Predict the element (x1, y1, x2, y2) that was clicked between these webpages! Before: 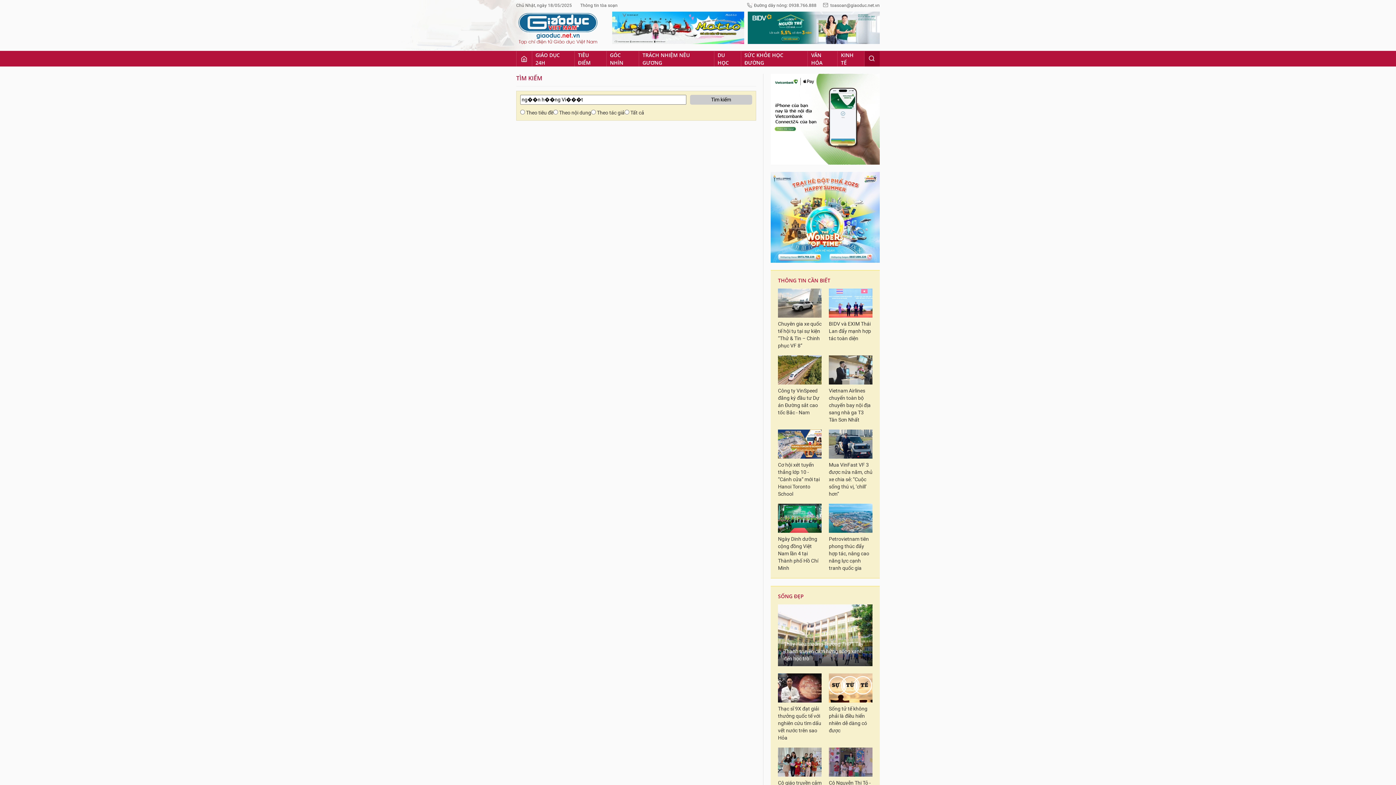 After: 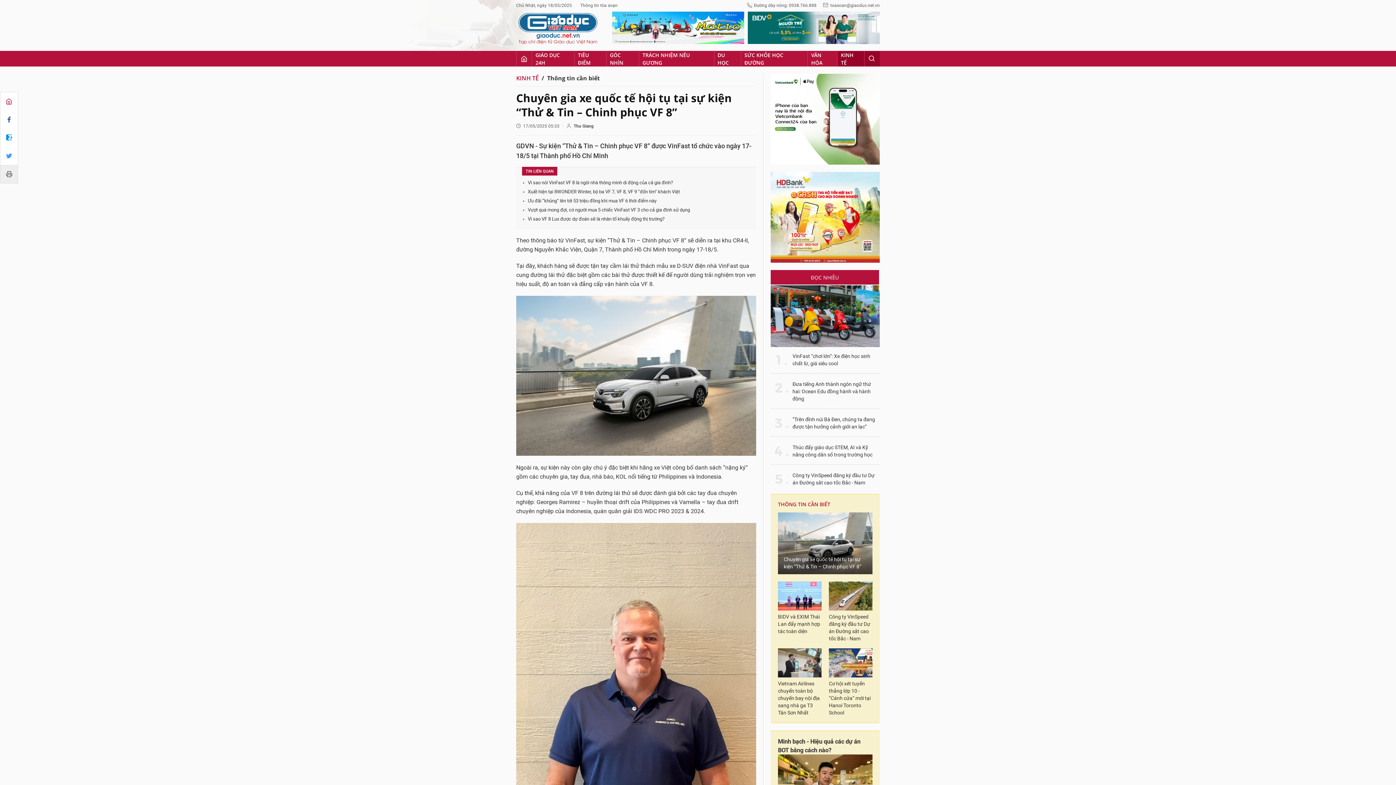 Action: bbox: (778, 320, 821, 349) label: Chuyên gia xe quốc tế hội tụ tại sự kiện “Thử & Tin – Chinh phục VF 8”